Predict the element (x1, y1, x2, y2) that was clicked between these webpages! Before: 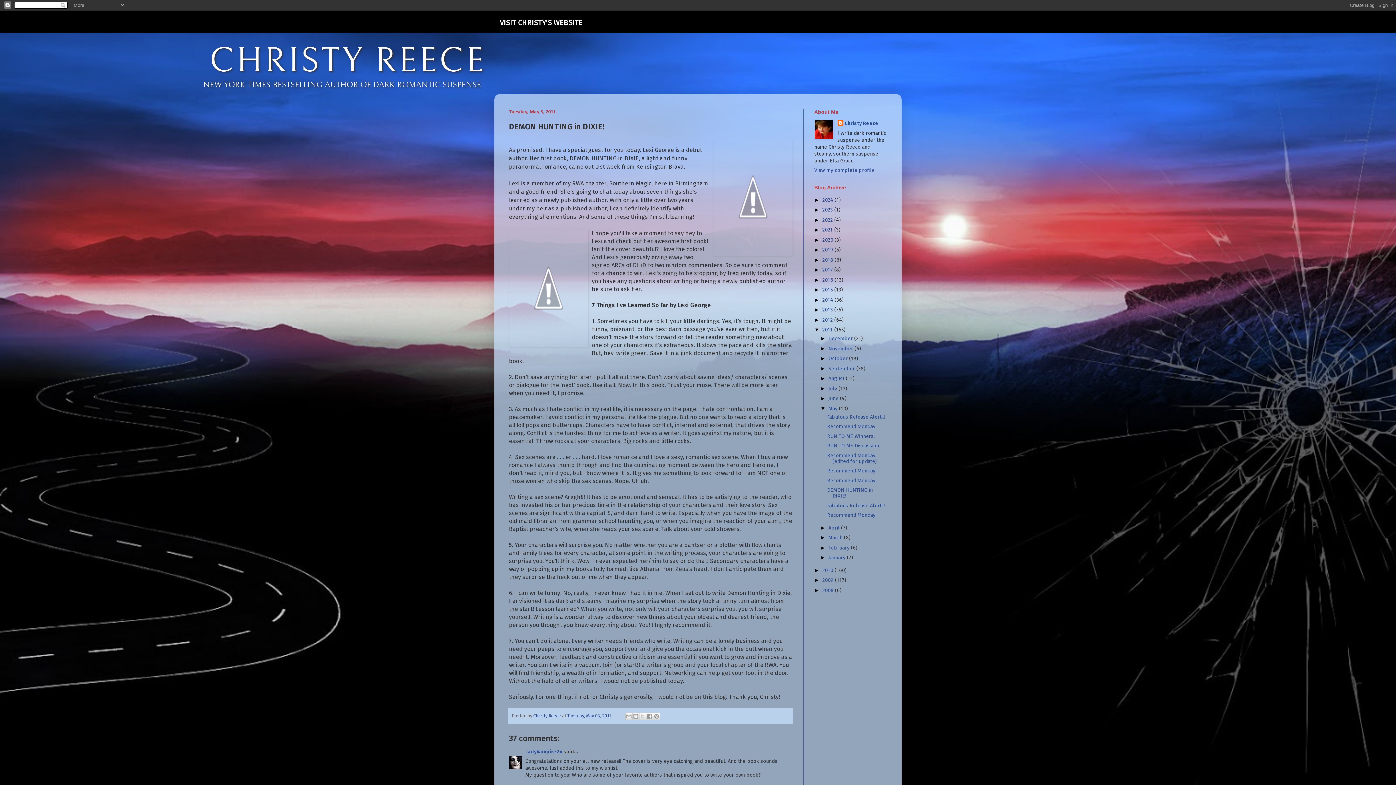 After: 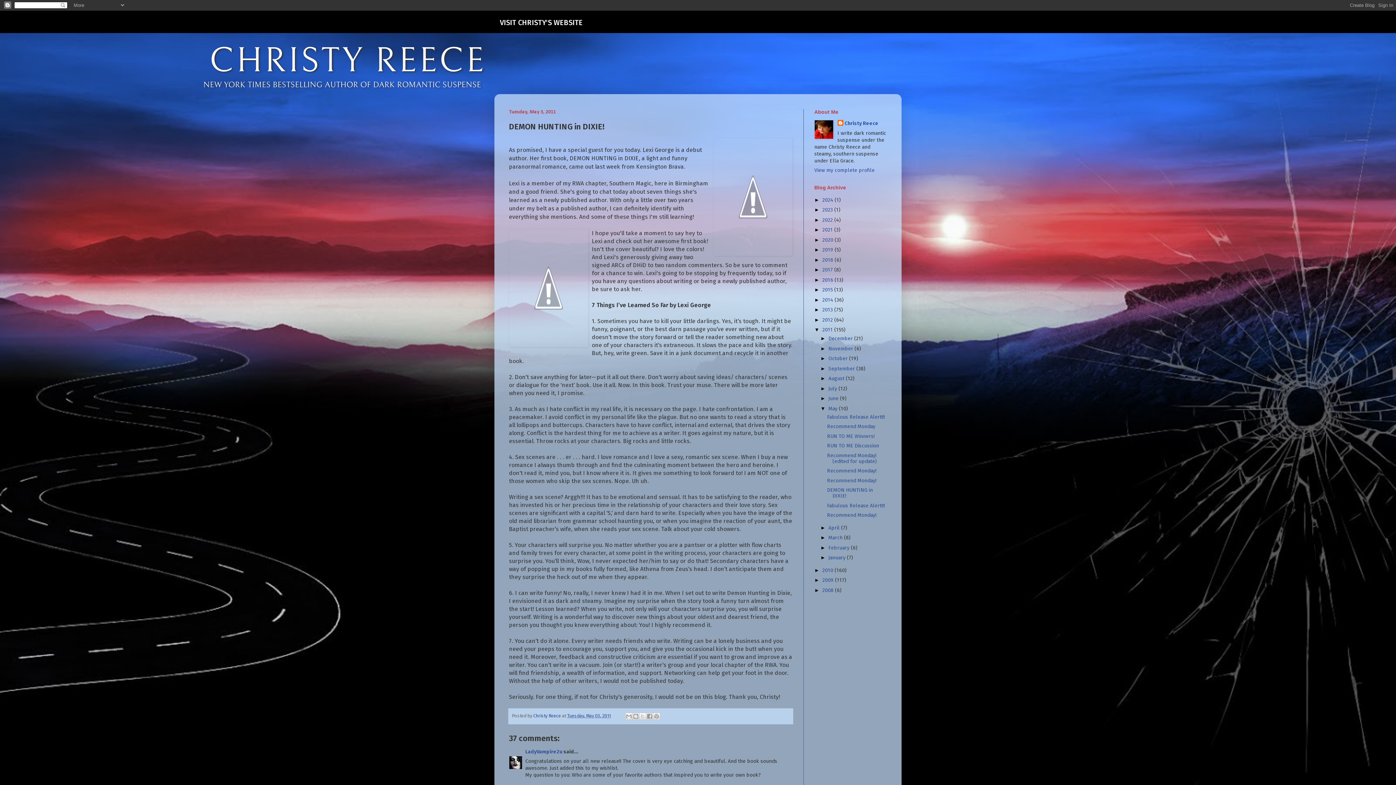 Action: bbox: (827, 487, 873, 499) label: DEMON HUNTING in DIXIE!